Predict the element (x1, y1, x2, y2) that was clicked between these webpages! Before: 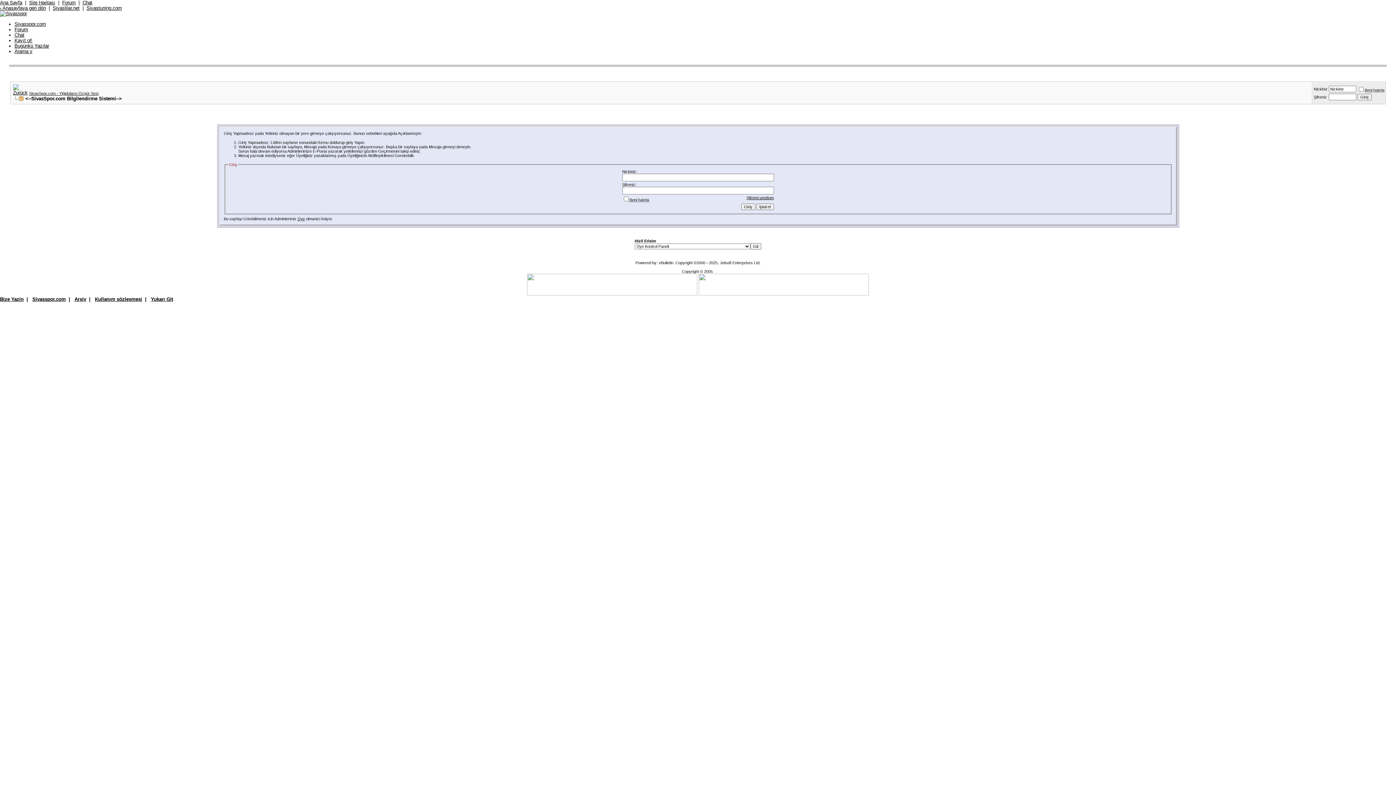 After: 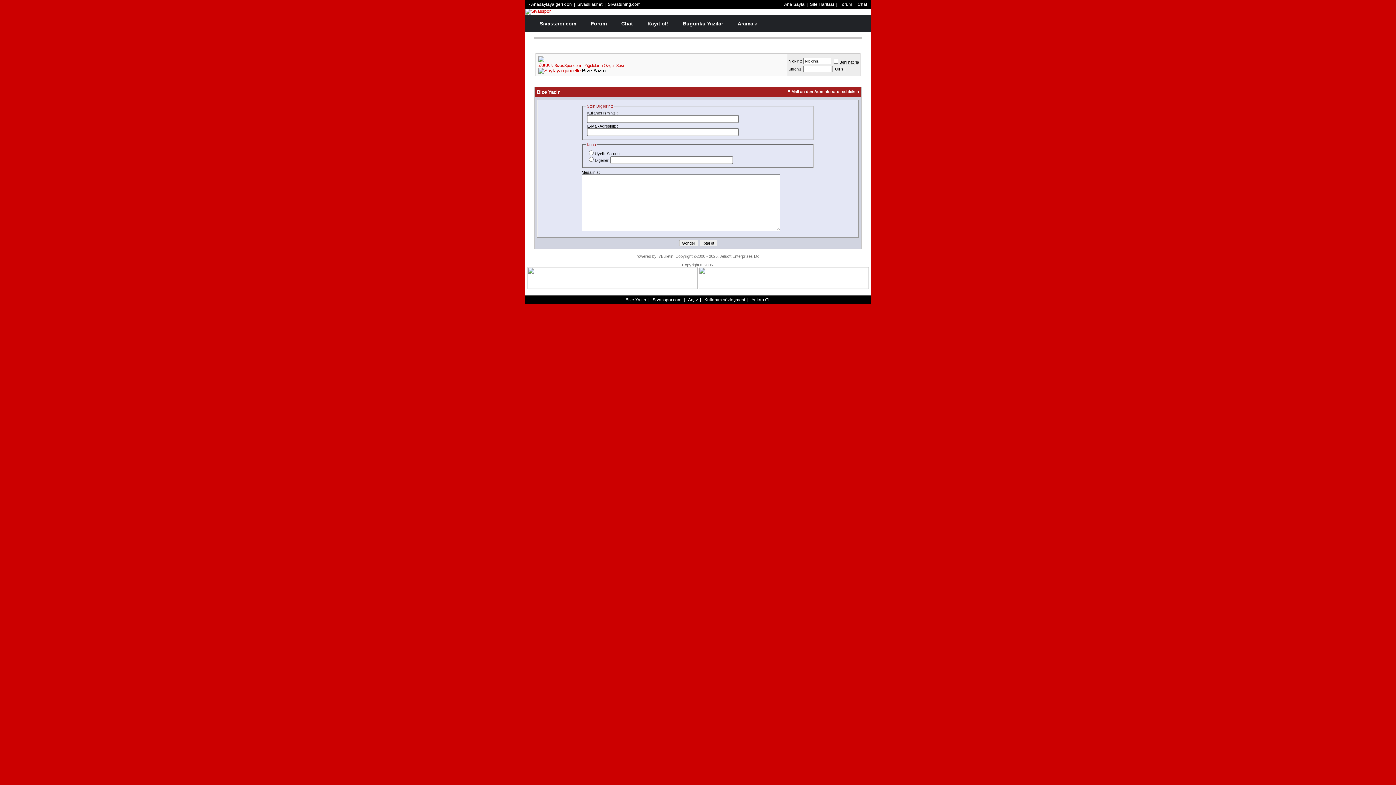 Action: label: Bize Yazin bbox: (0, 296, 23, 302)